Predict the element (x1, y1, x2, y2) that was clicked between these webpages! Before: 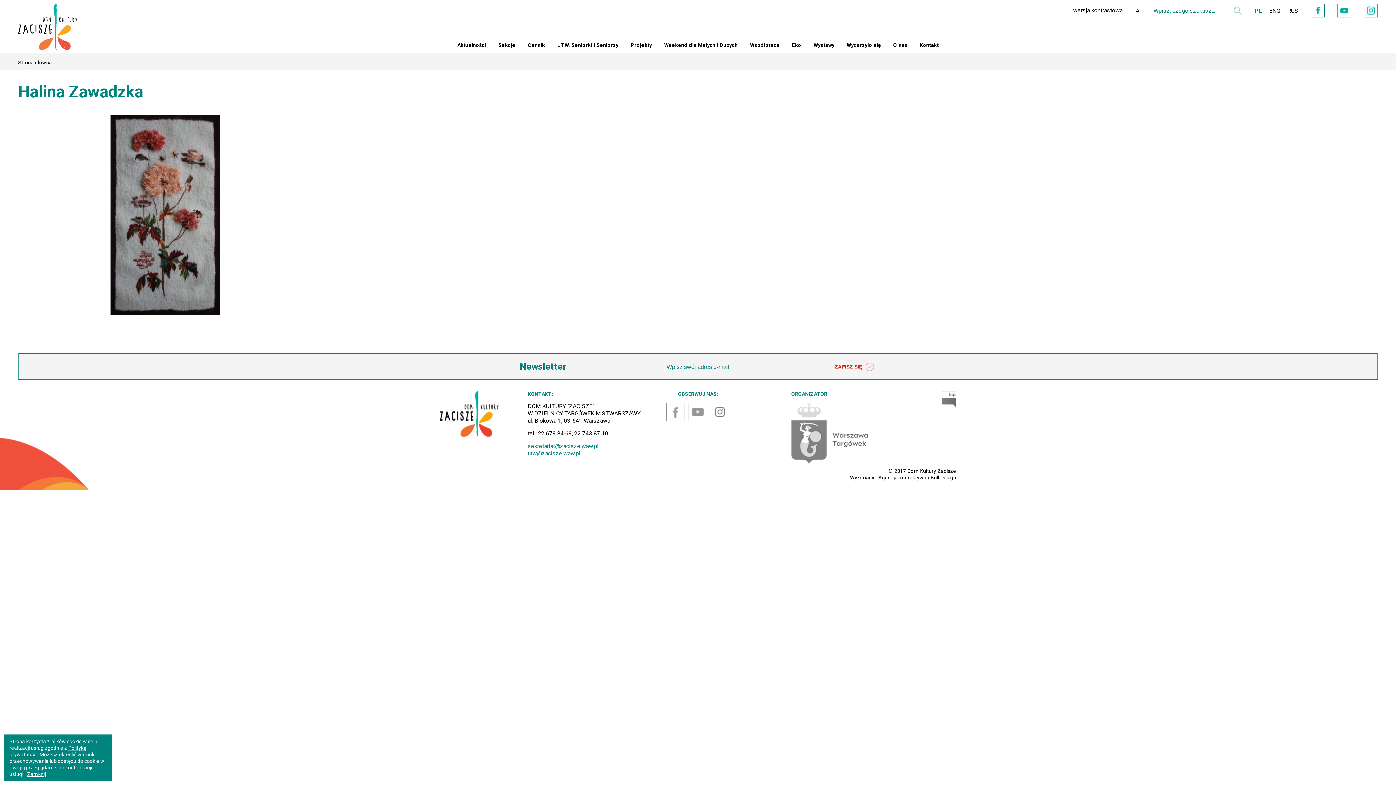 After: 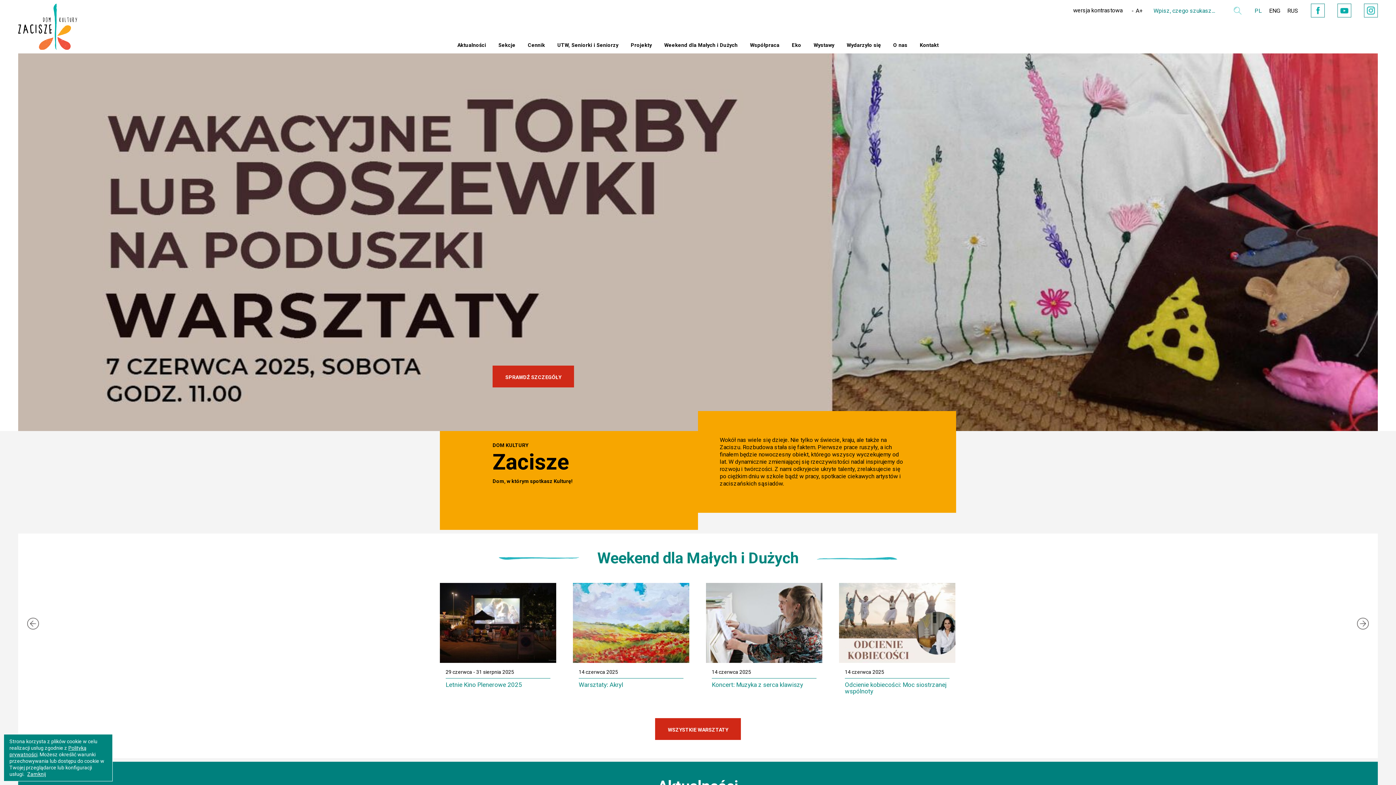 Action: bbox: (18, 3, 77, 49)